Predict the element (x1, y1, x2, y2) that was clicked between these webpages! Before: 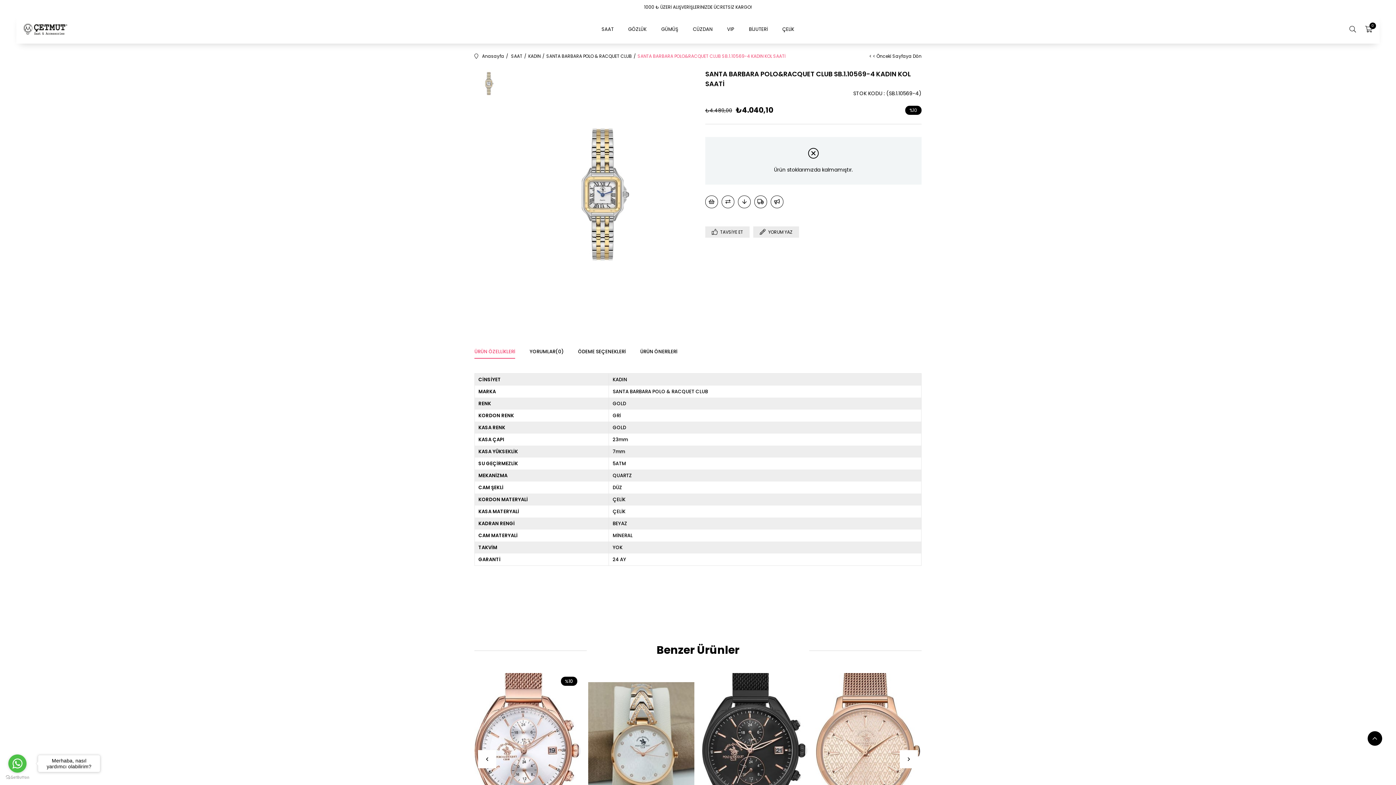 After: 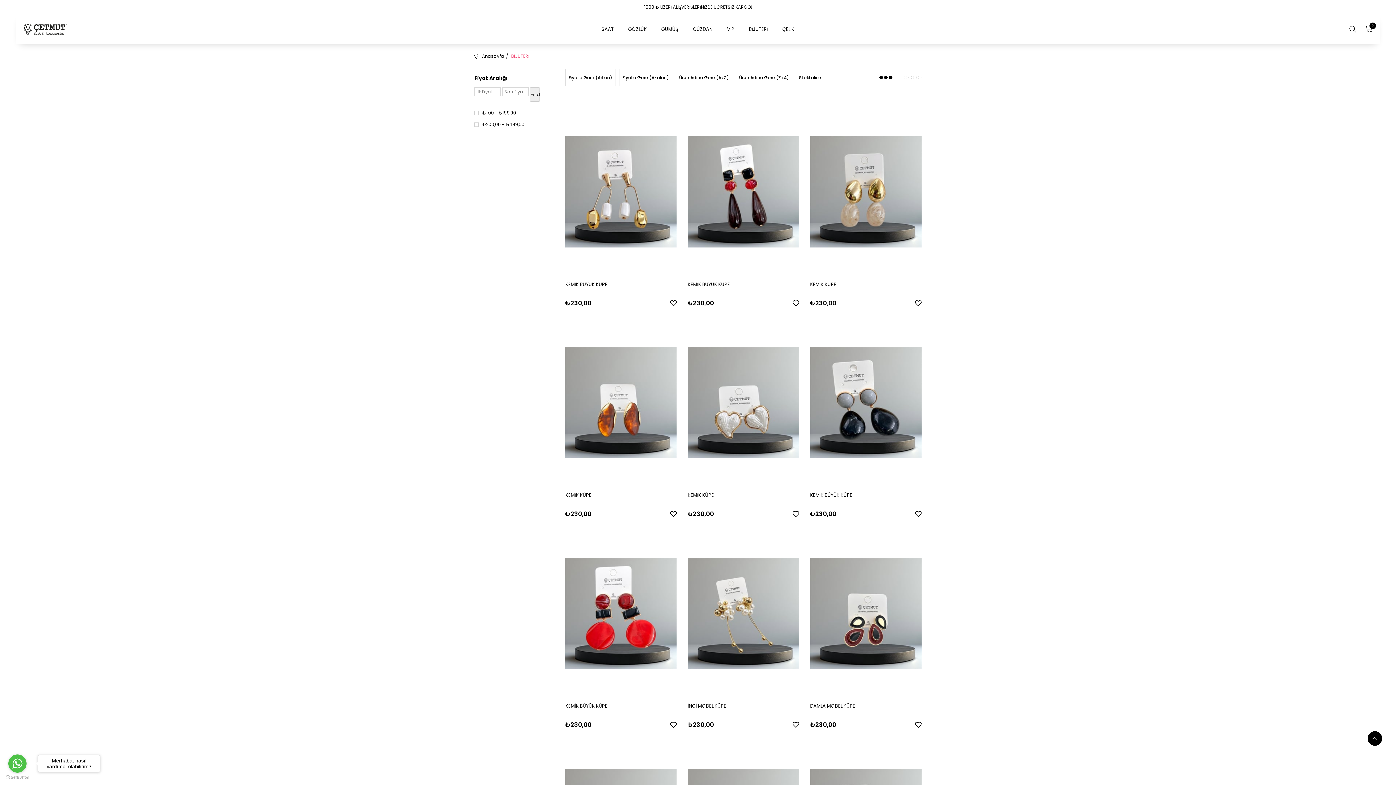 Action: label: BİJUTERİ bbox: (740, 17, 776, 41)